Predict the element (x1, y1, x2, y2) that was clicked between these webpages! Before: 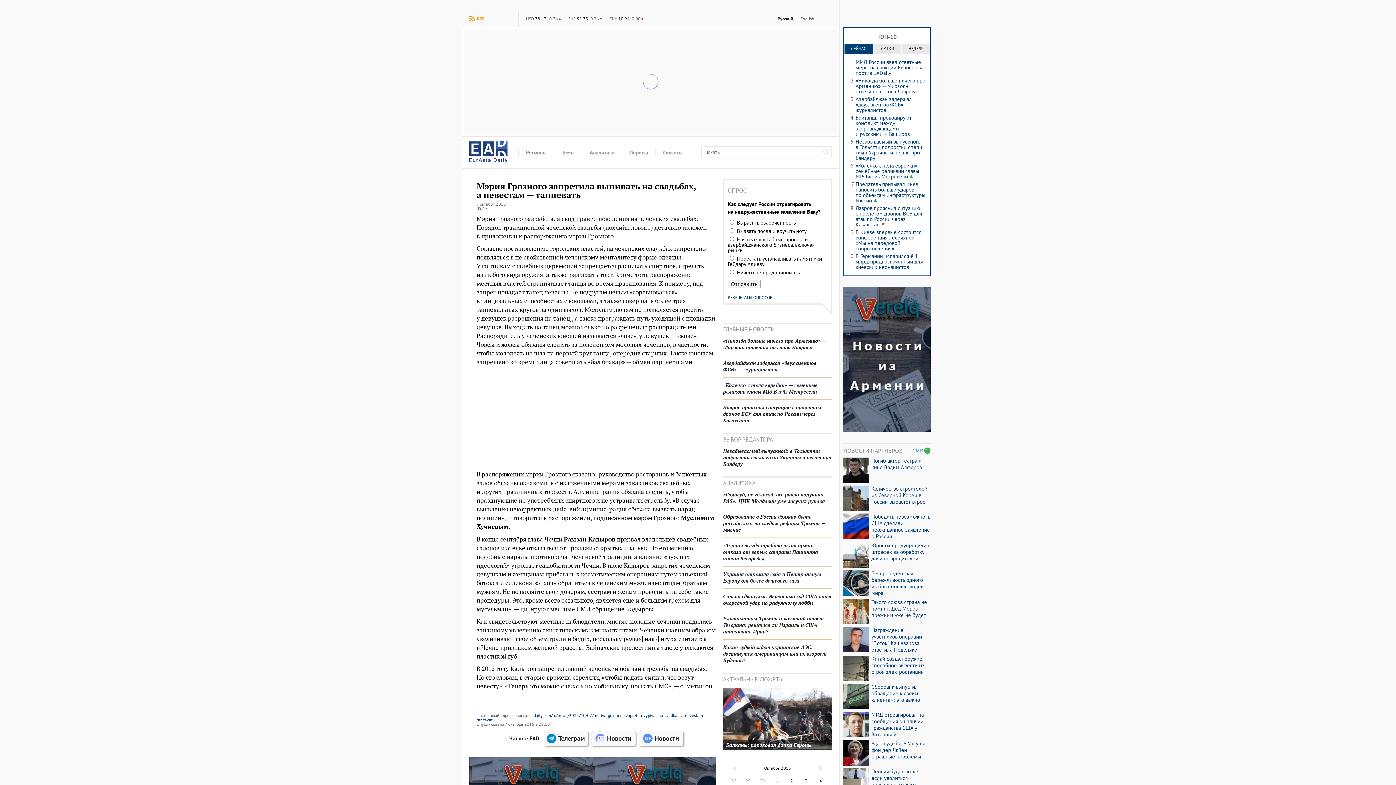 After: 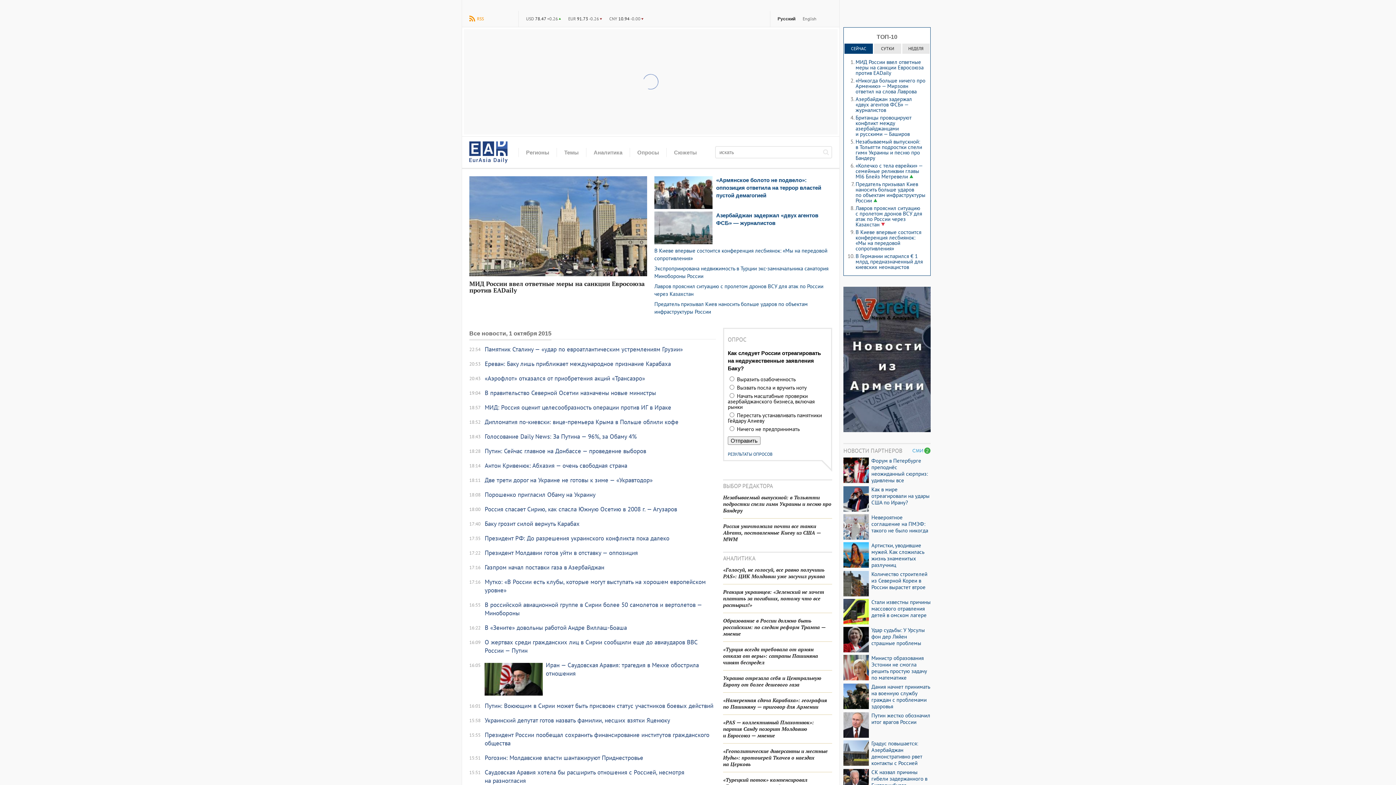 Action: bbox: (770, 775, 784, 787) label: 1